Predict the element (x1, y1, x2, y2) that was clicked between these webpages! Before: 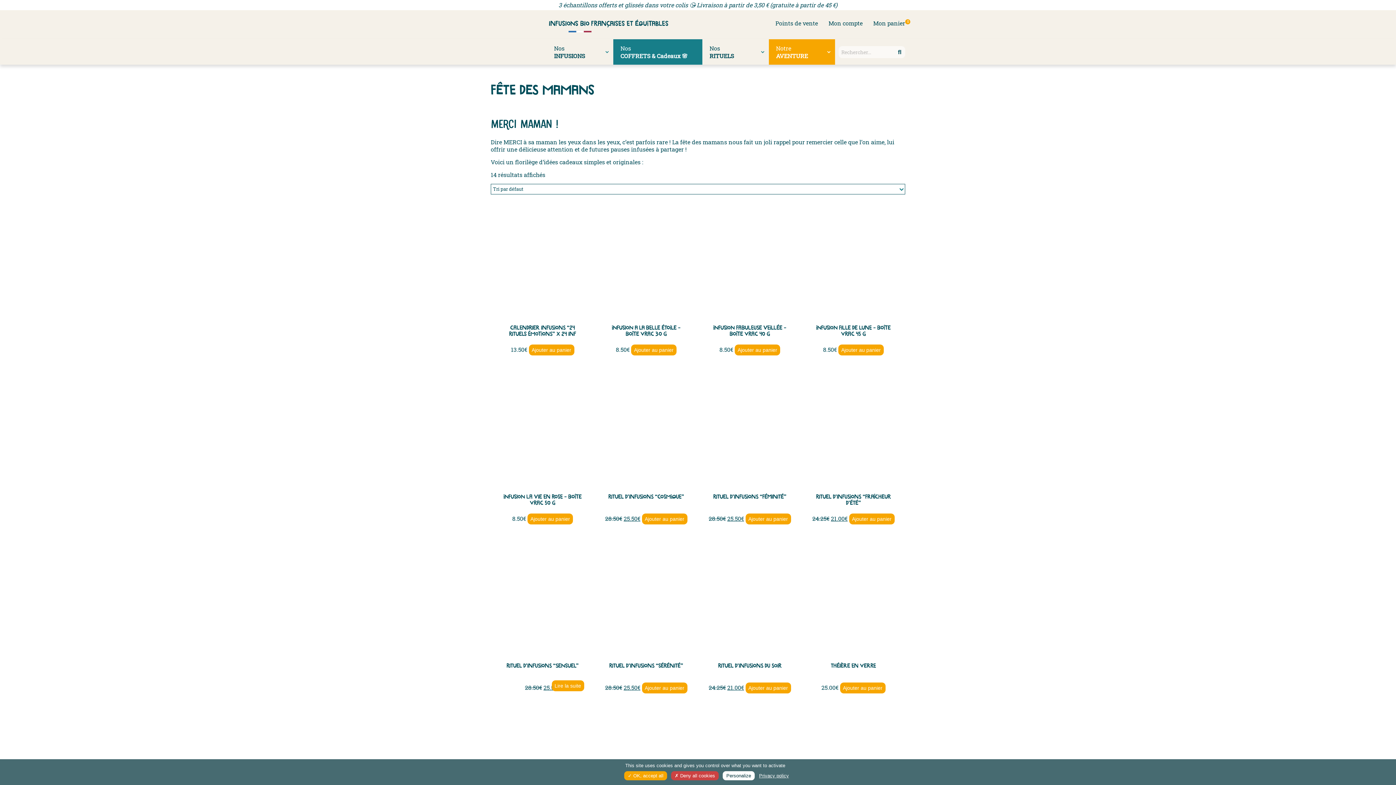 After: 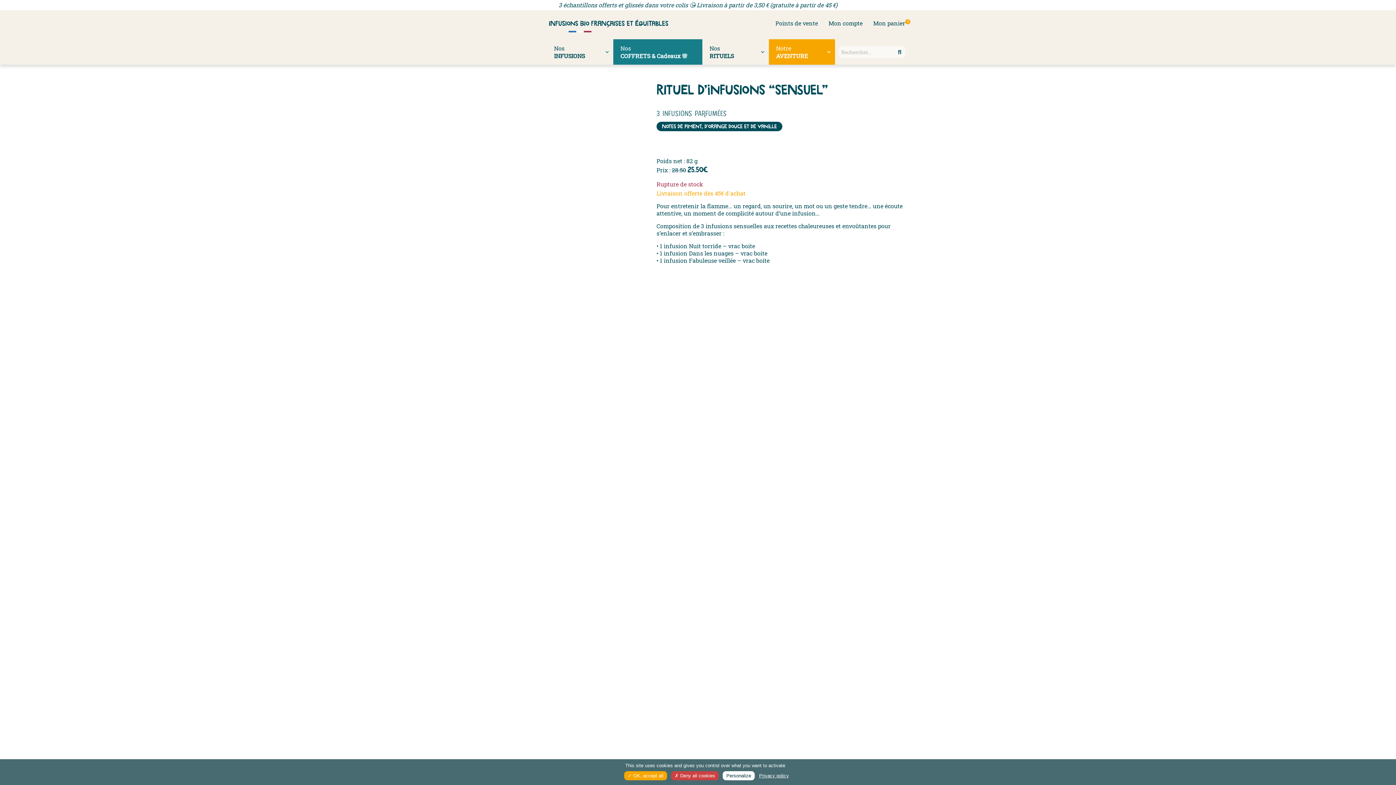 Action: label: Rituel d’infusions “sensuel”
28.50€25.50€ bbox: (501, 646, 584, 691)